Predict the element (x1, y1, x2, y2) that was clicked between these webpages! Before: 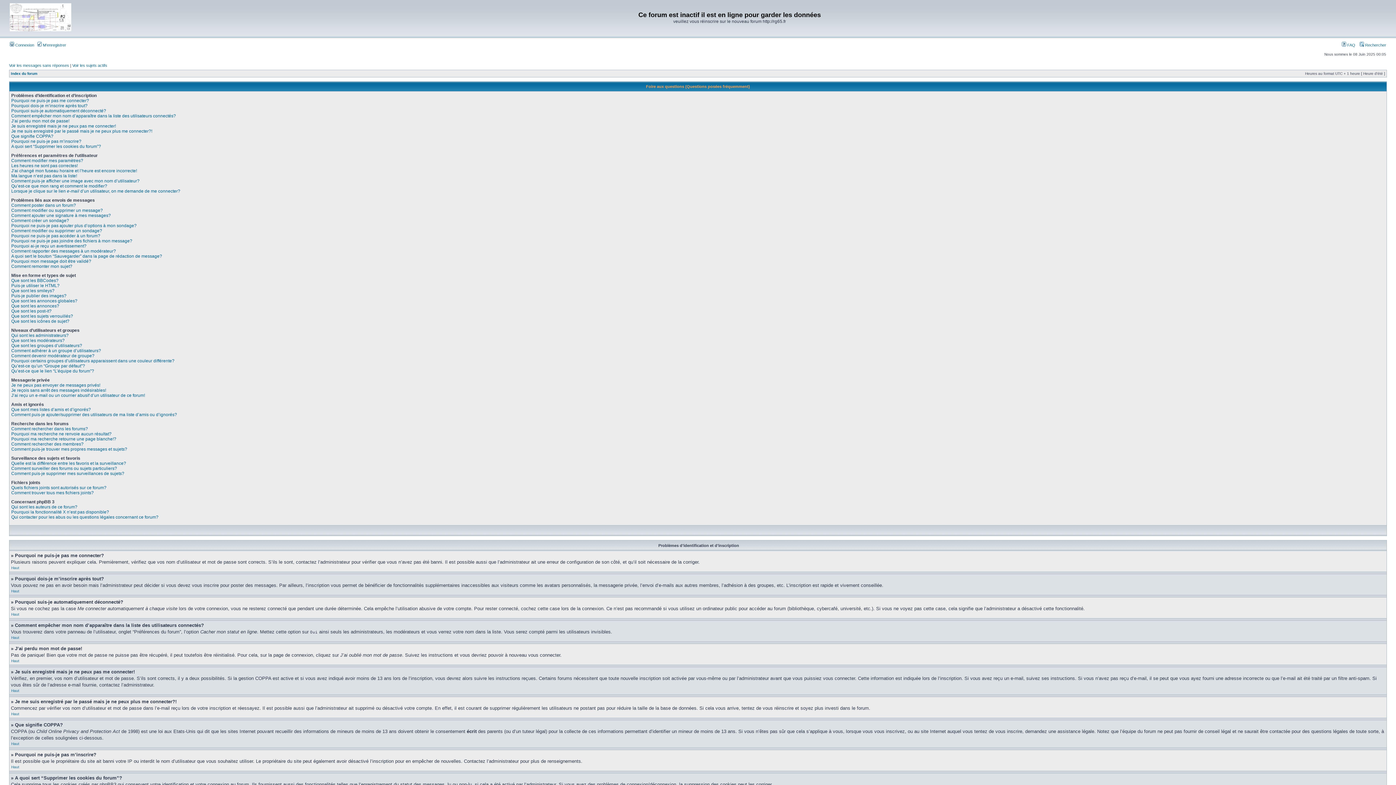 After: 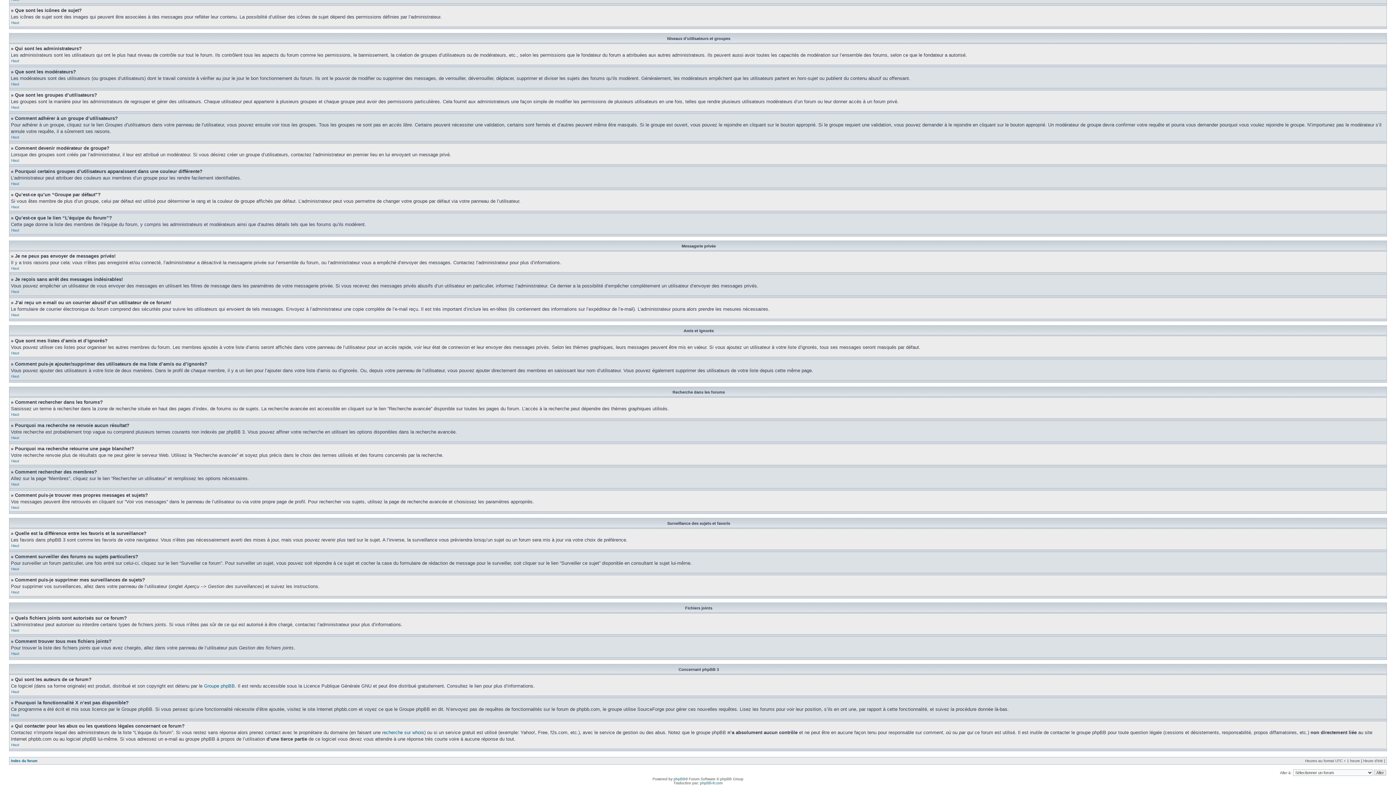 Action: label: Qui sont les administrateurs? bbox: (11, 333, 68, 338)